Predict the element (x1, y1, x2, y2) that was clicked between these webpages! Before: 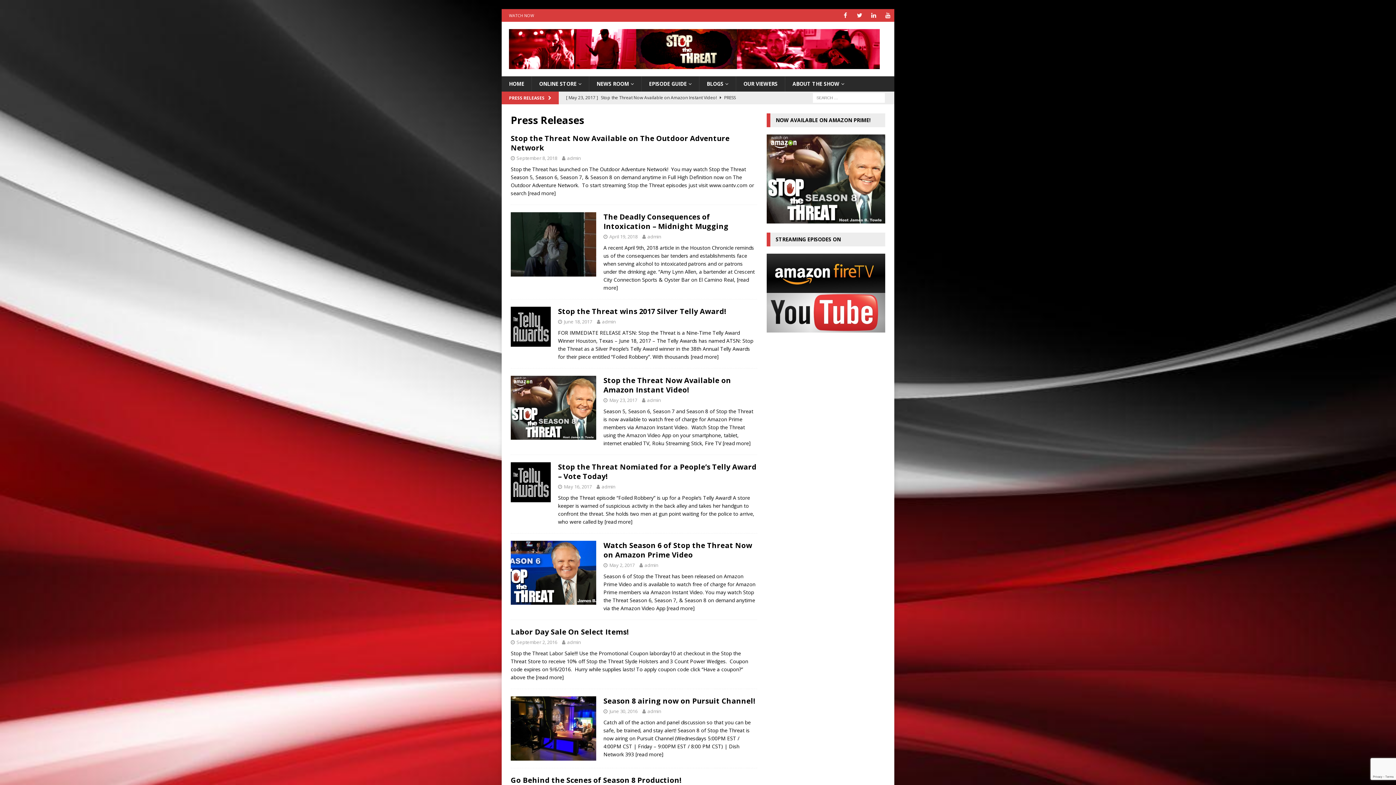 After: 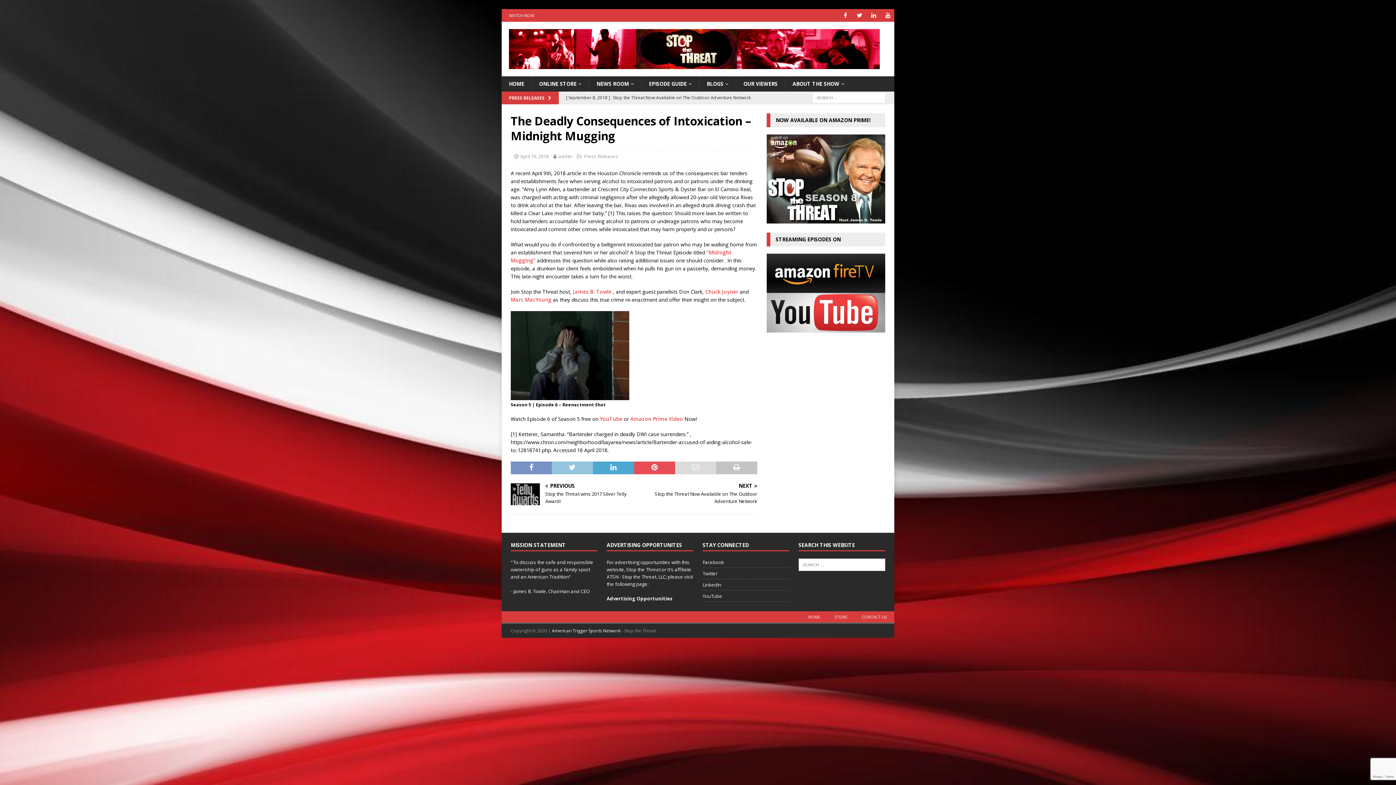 Action: bbox: (510, 212, 596, 276)